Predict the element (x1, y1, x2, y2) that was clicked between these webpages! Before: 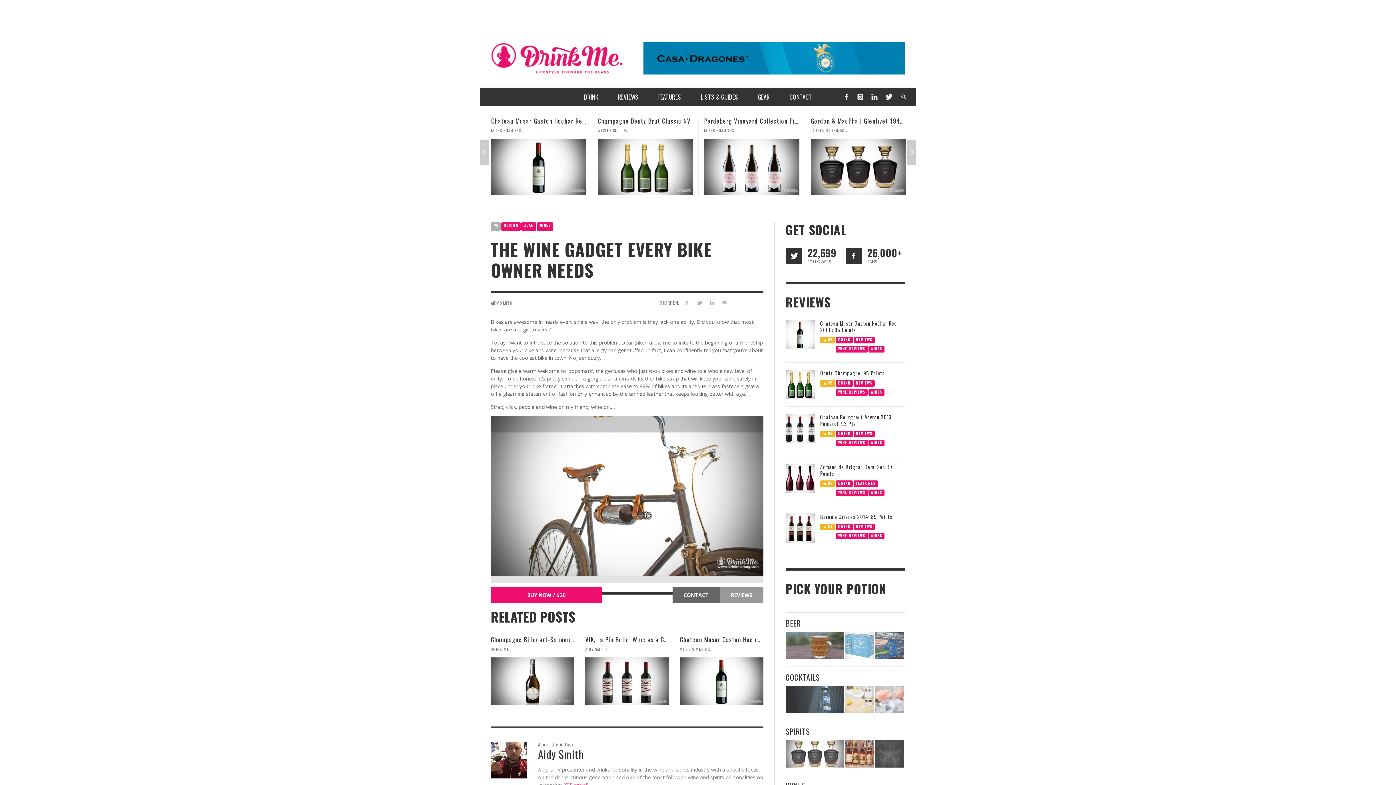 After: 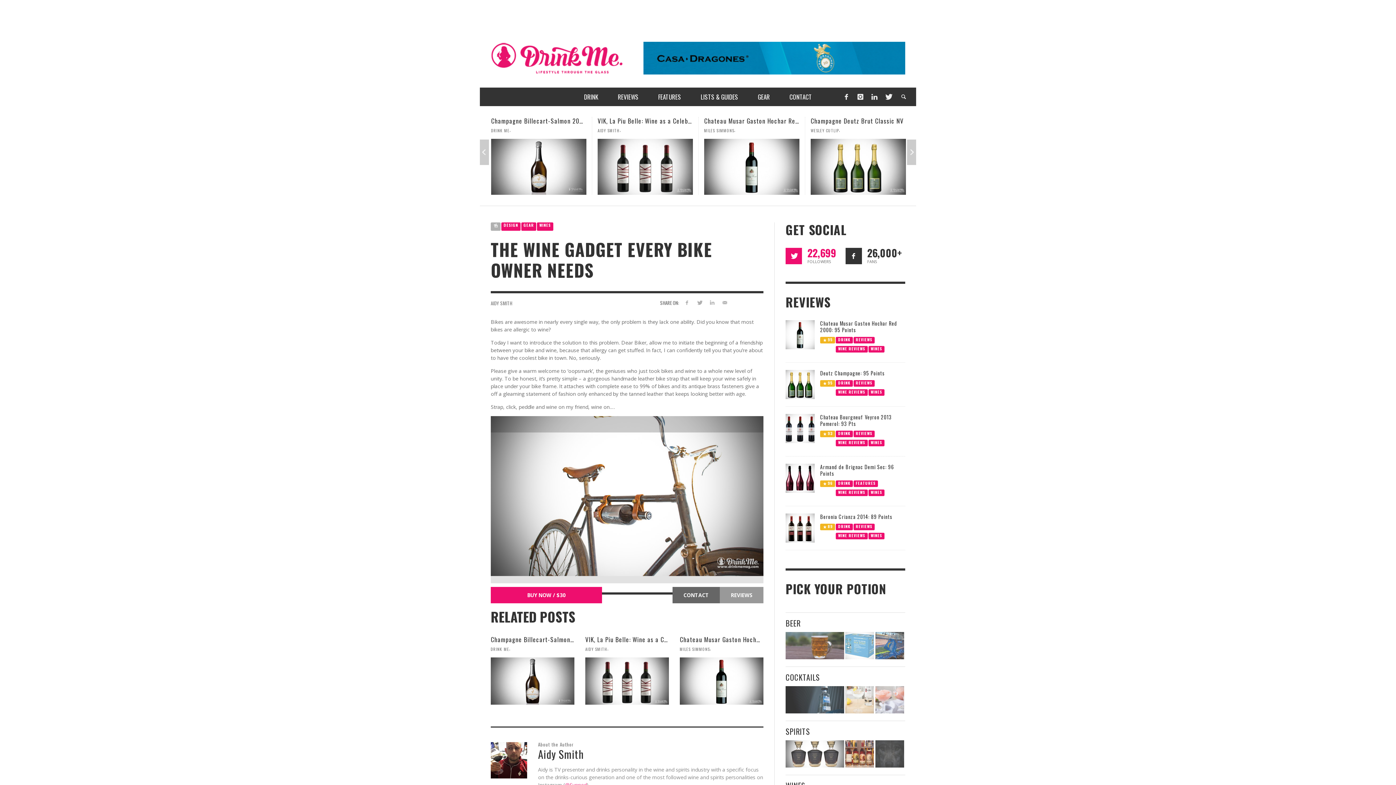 Action: bbox: (785, 248, 802, 264)